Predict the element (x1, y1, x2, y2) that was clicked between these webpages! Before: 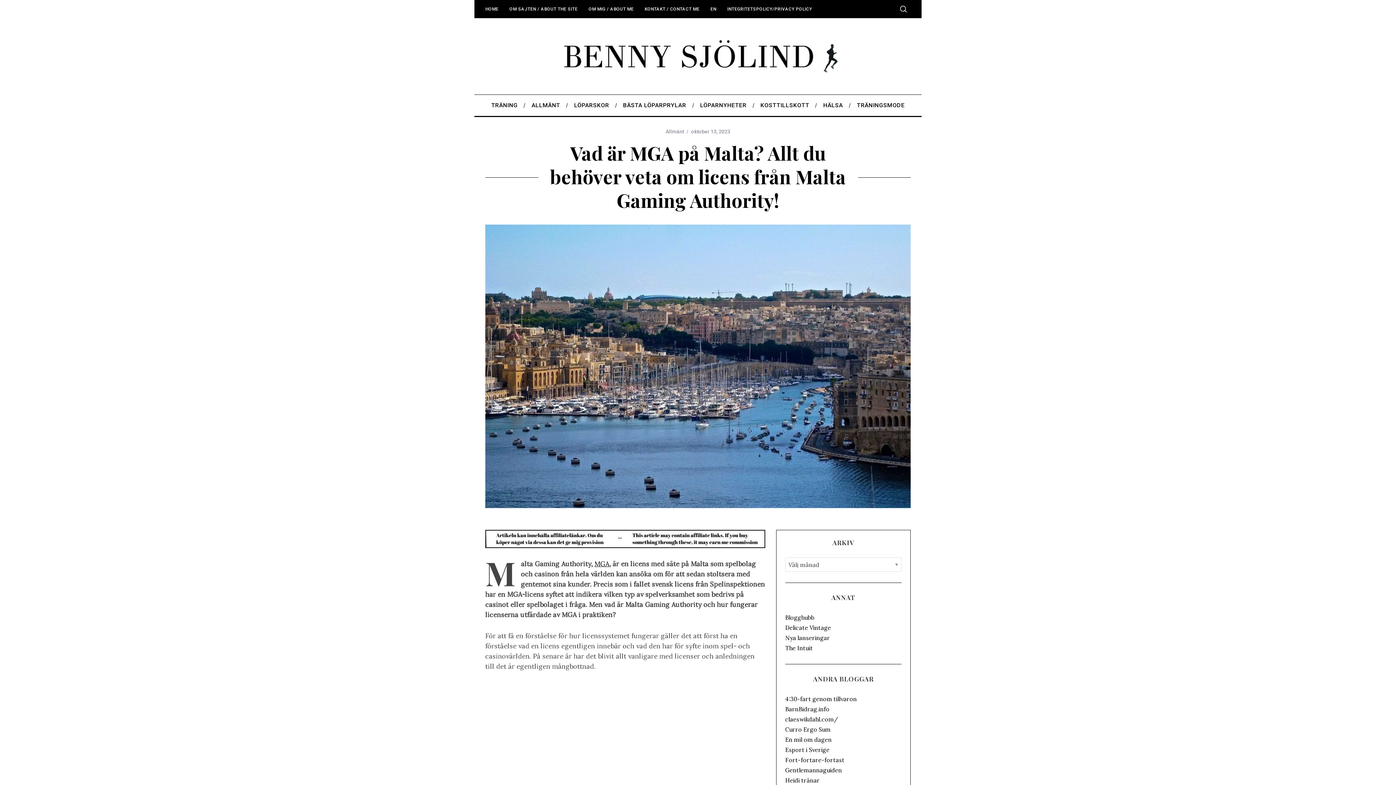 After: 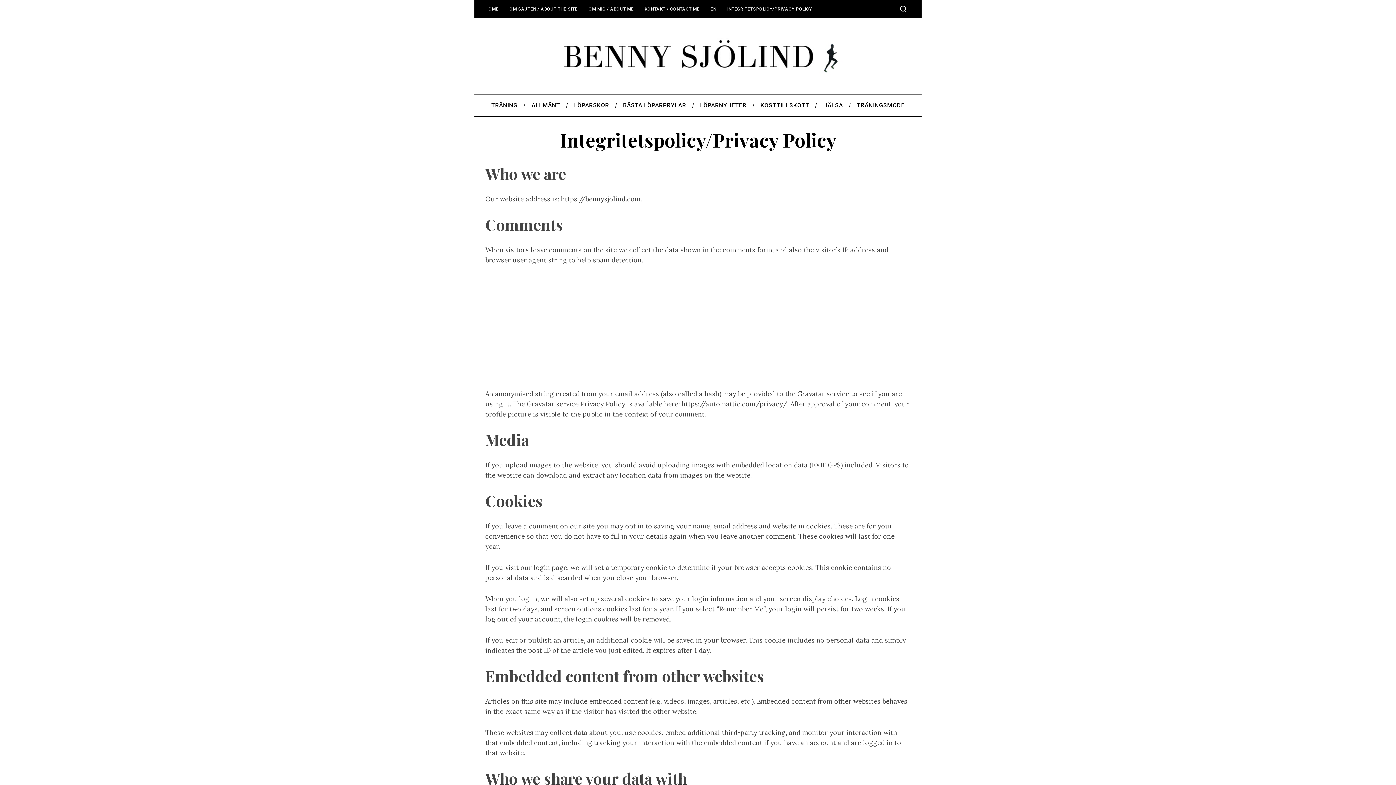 Action: label: INTEGRITETSPOLICY/PRIVACY POLICY bbox: (721, 4, 817, 14)